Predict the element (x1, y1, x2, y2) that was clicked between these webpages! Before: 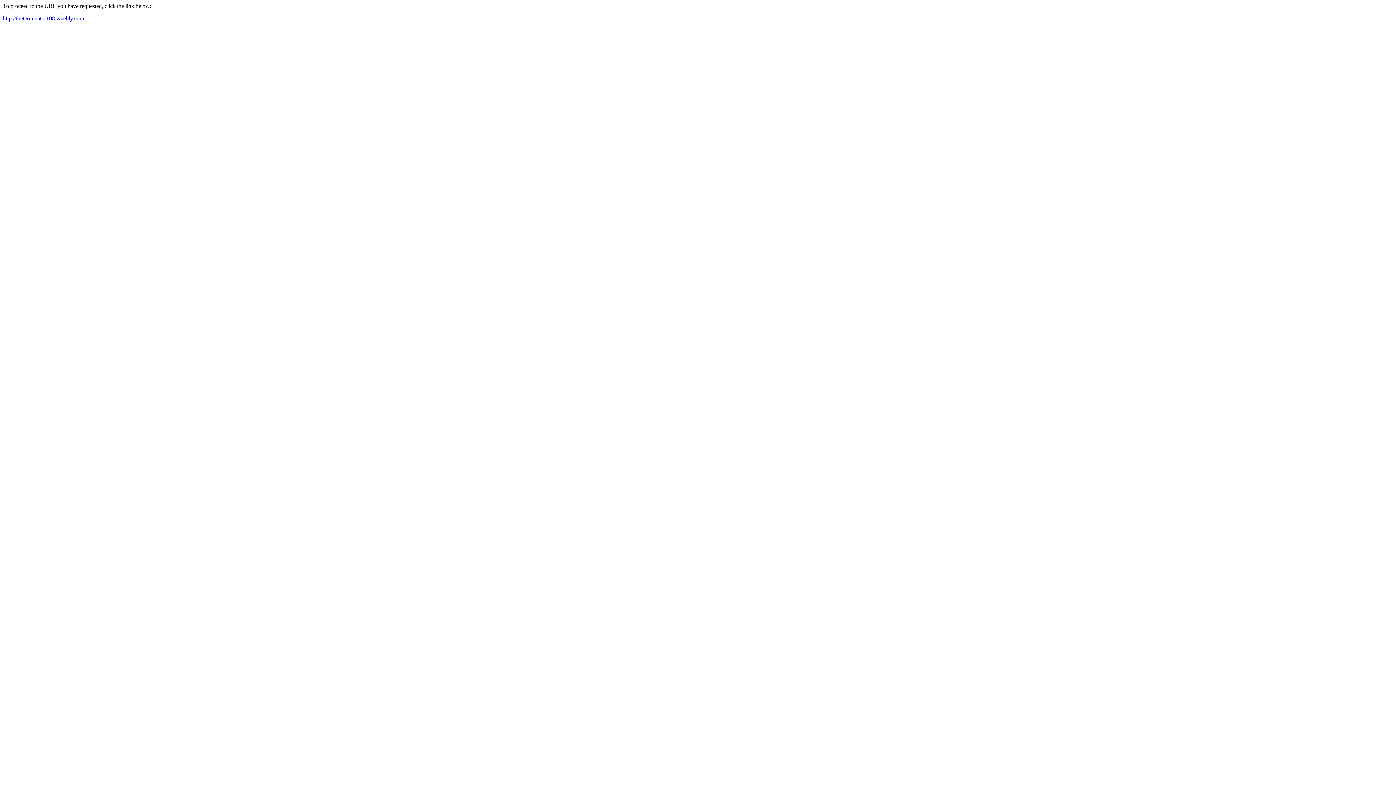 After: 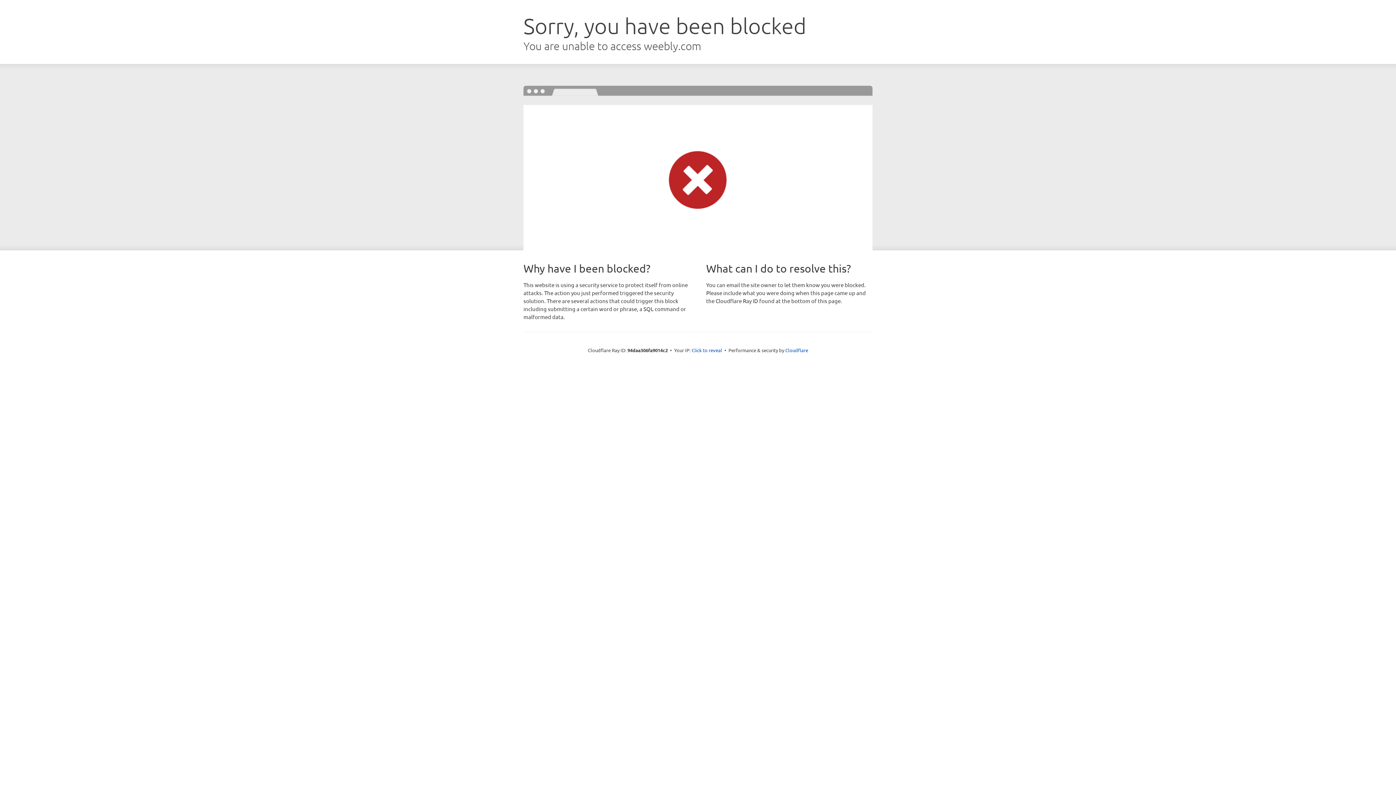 Action: label: http://theterminator108.weebly.com bbox: (2, 15, 84, 21)